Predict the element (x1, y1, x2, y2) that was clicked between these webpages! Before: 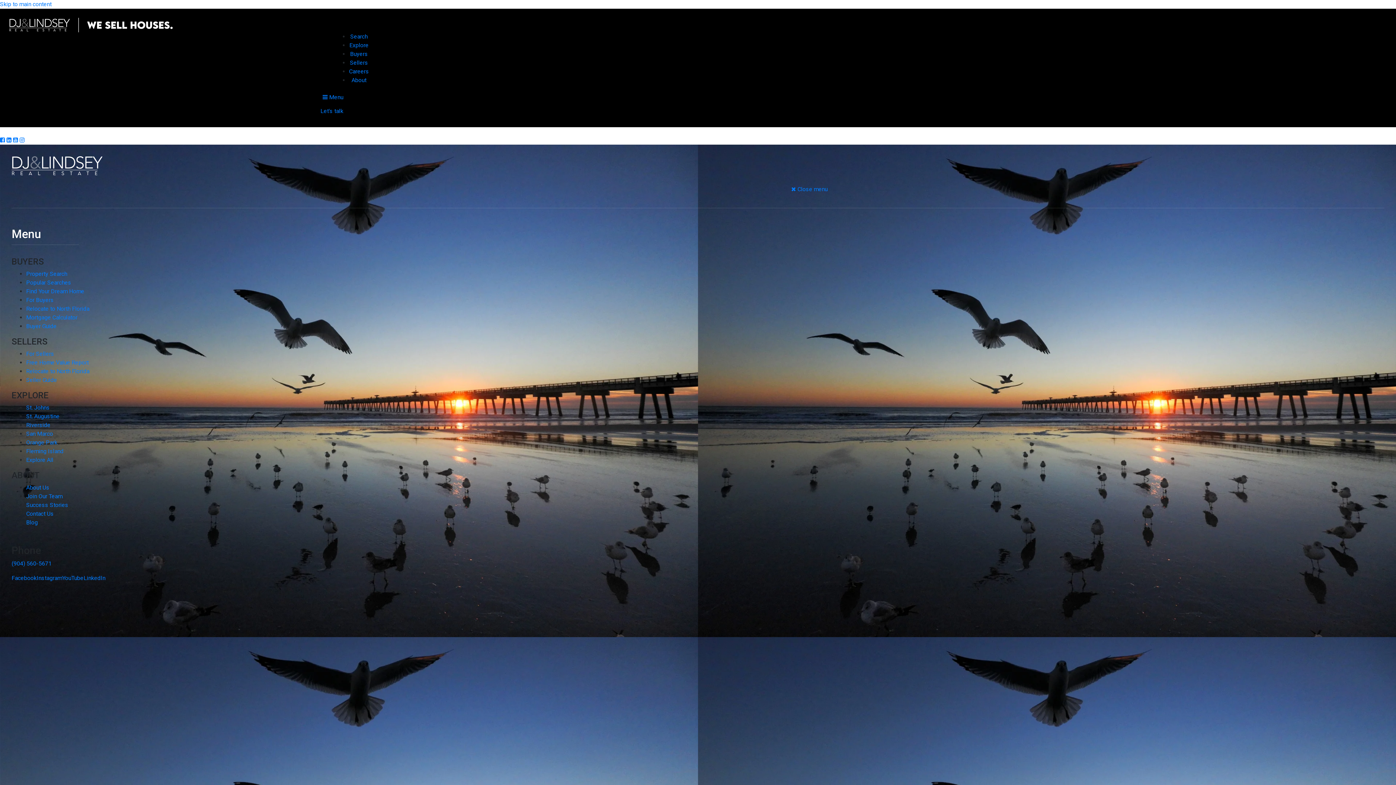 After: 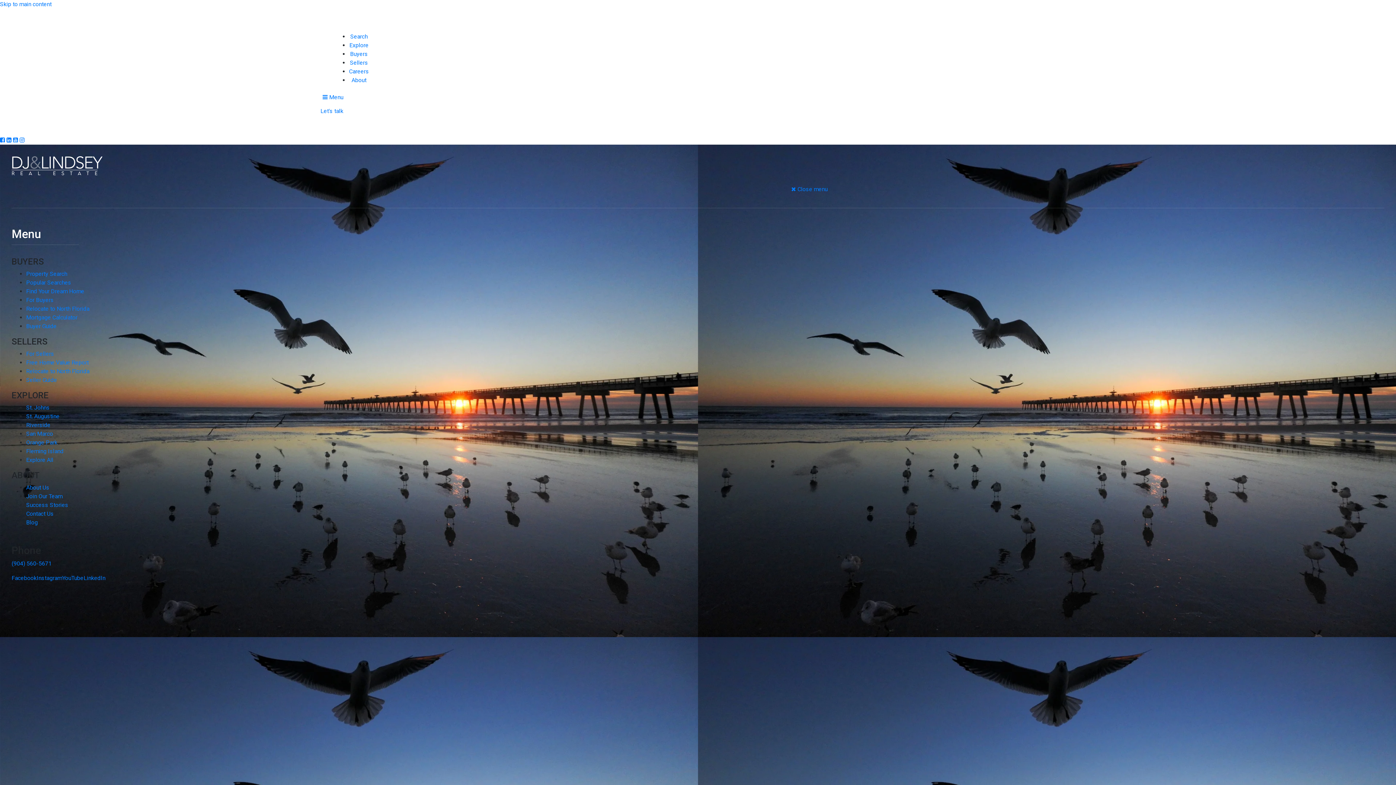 Action: label: Popular Searches bbox: (26, 279, 71, 286)